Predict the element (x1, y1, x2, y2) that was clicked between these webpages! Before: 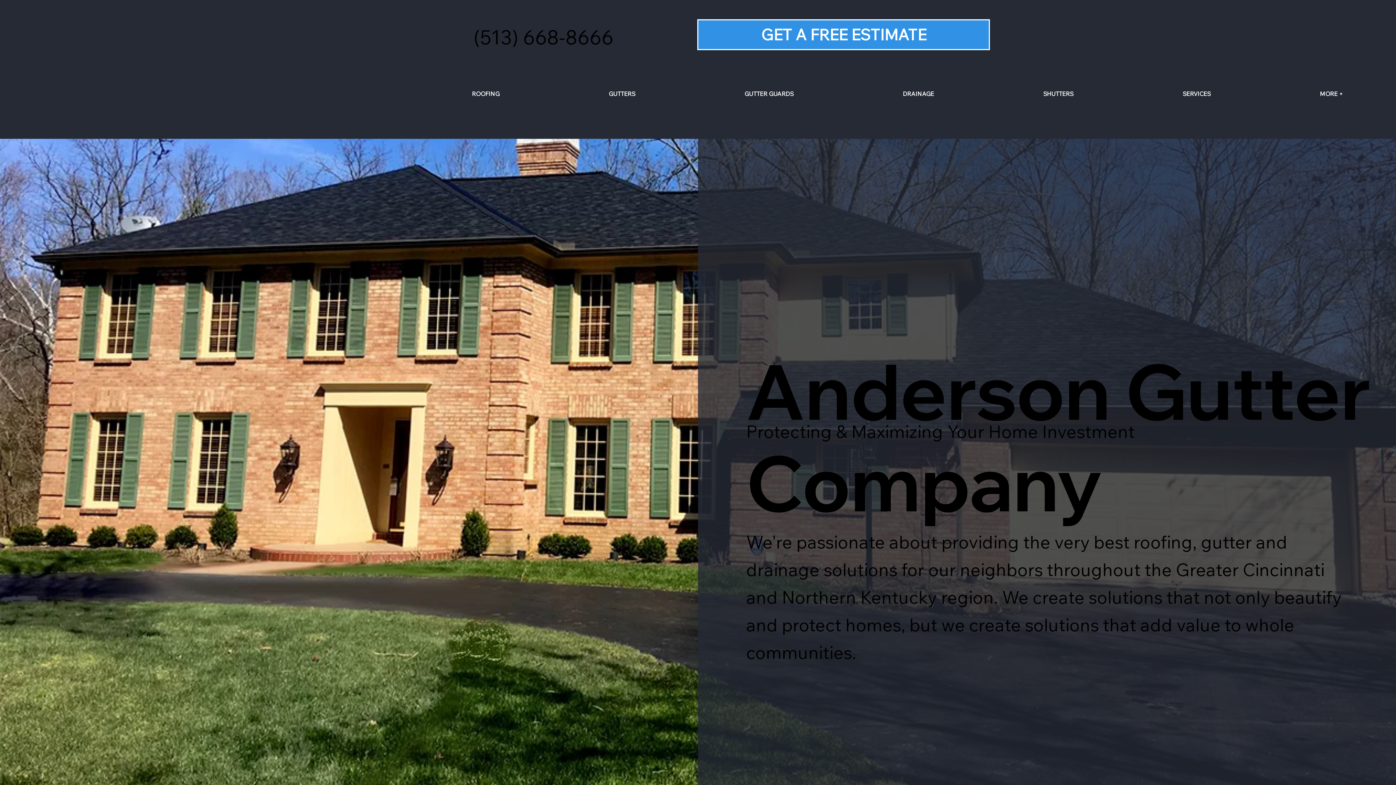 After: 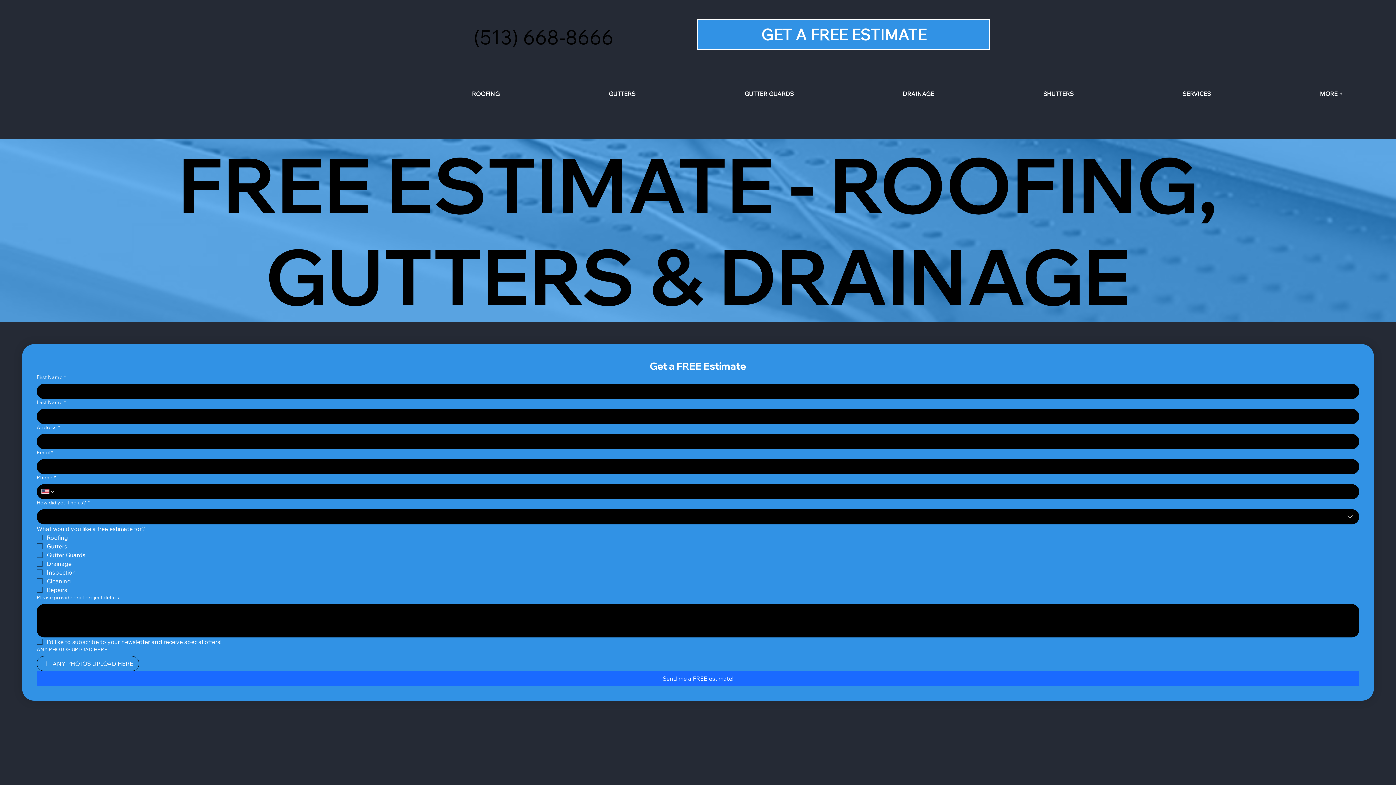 Action: bbox: (697, 19, 990, 50) label: GET A FREE ESTIMATE